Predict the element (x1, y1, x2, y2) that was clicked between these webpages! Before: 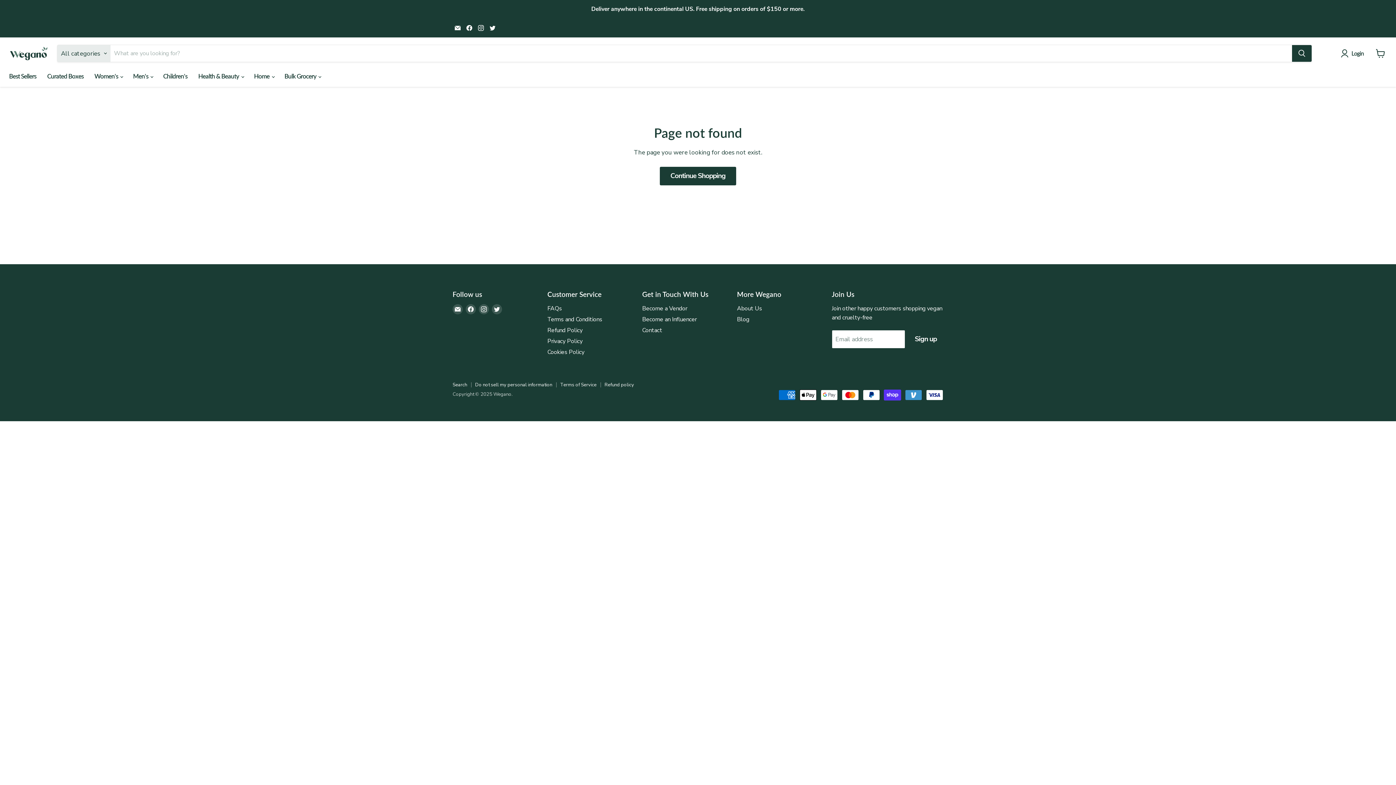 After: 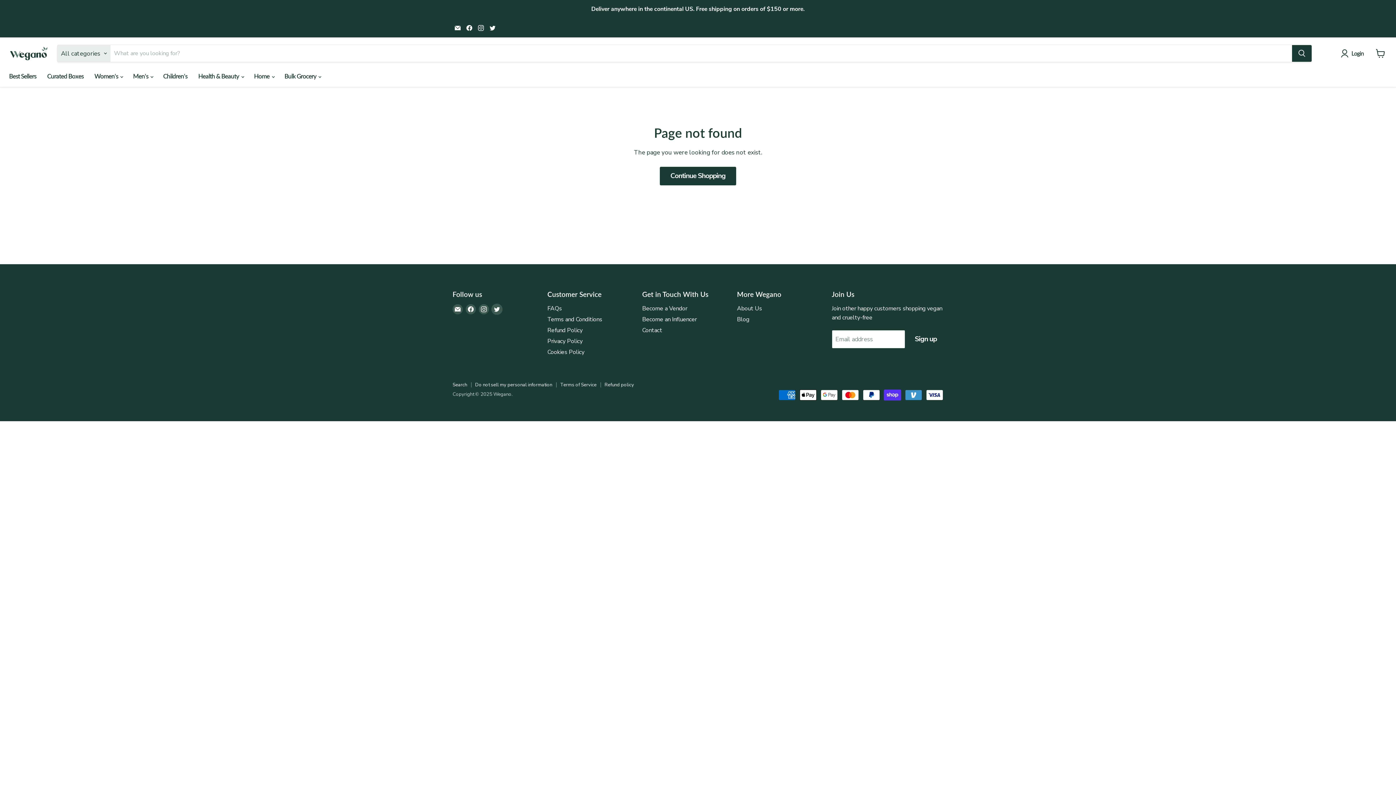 Action: label: Find us on Twitter bbox: (492, 304, 502, 314)